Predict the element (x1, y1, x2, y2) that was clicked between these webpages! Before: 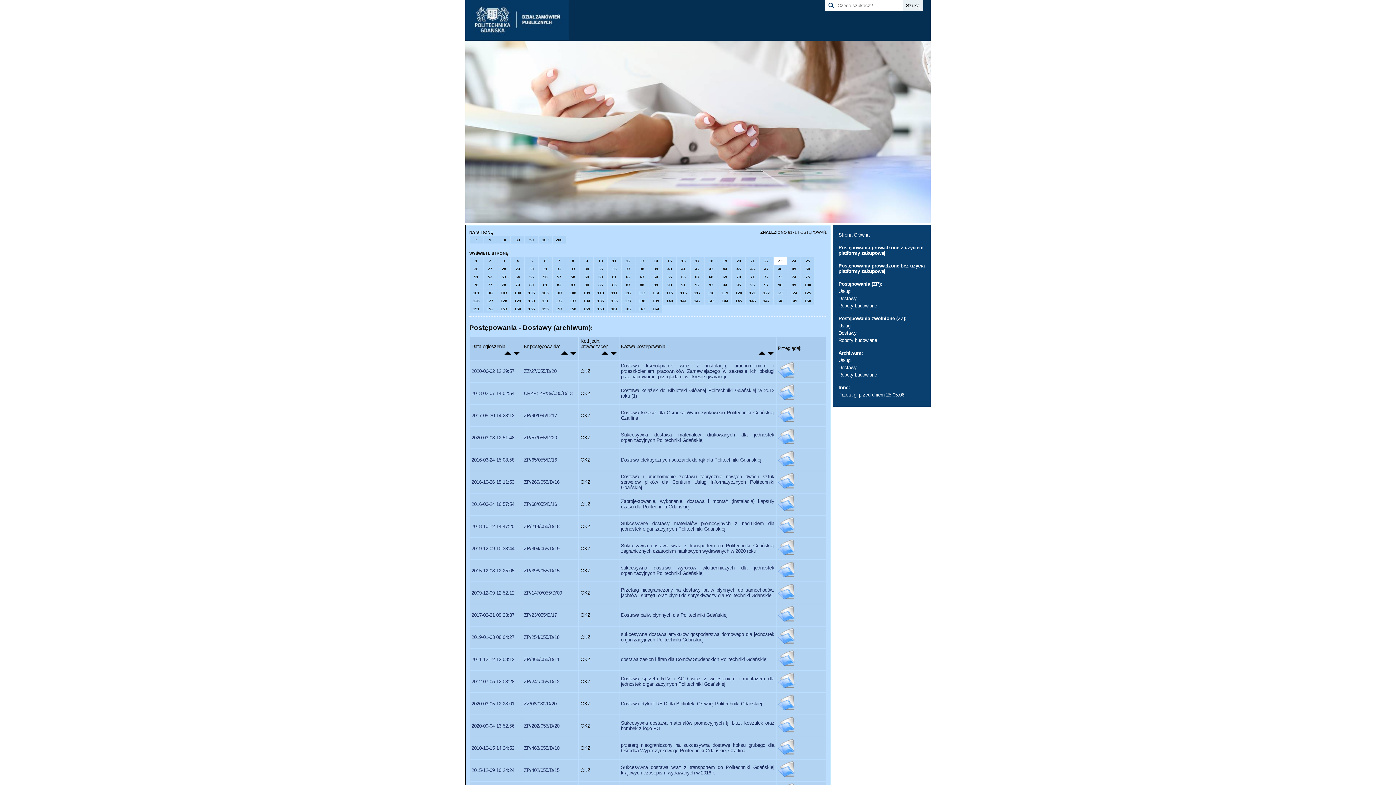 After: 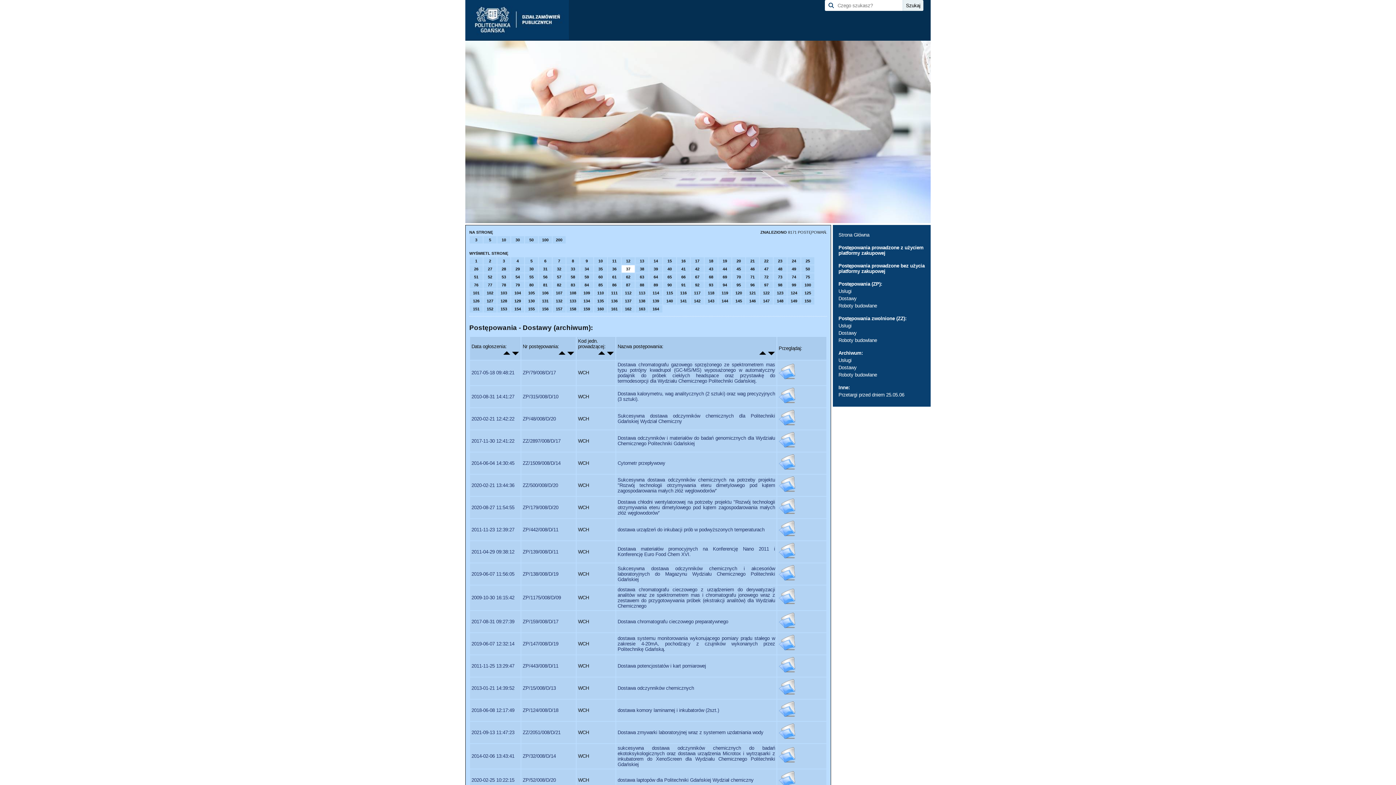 Action: bbox: (621, 265, 634, 272) label: 37